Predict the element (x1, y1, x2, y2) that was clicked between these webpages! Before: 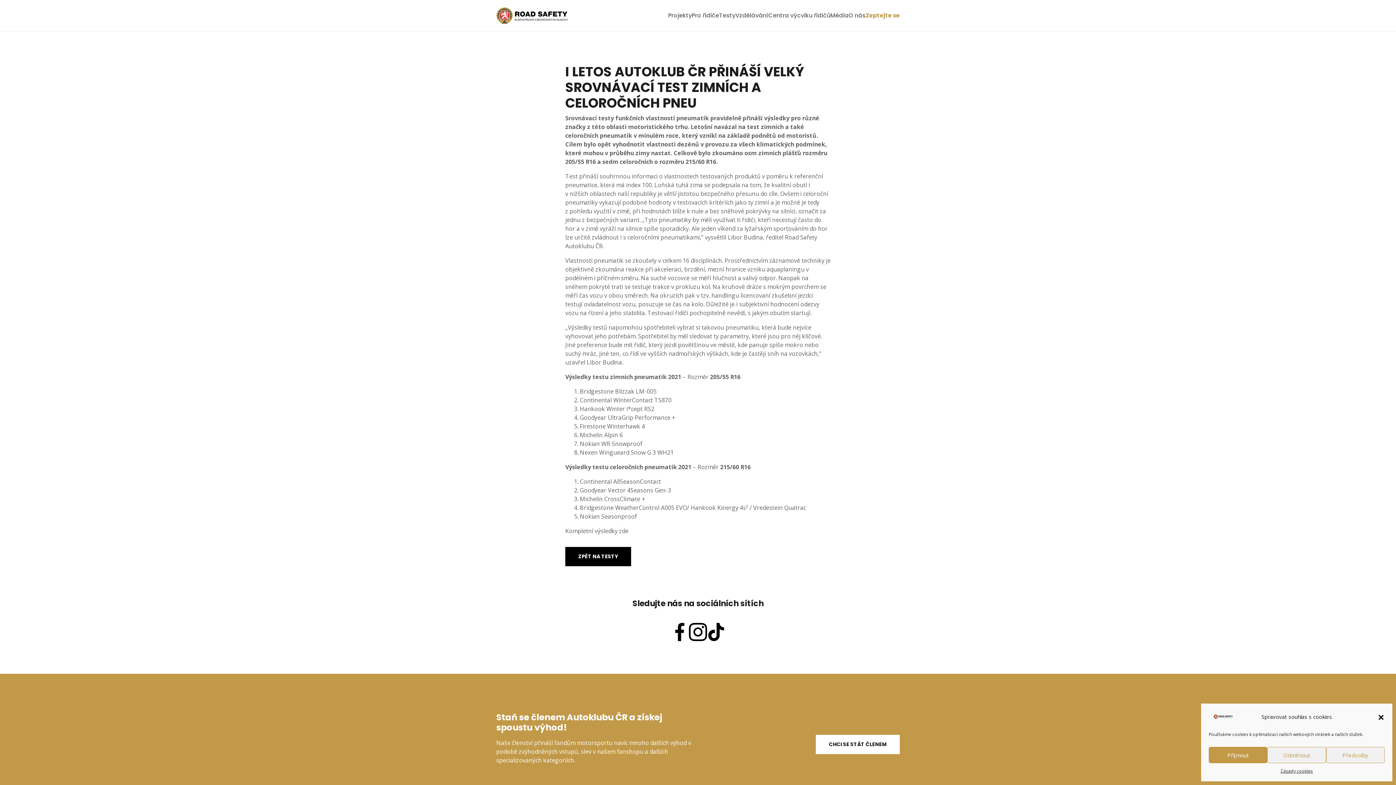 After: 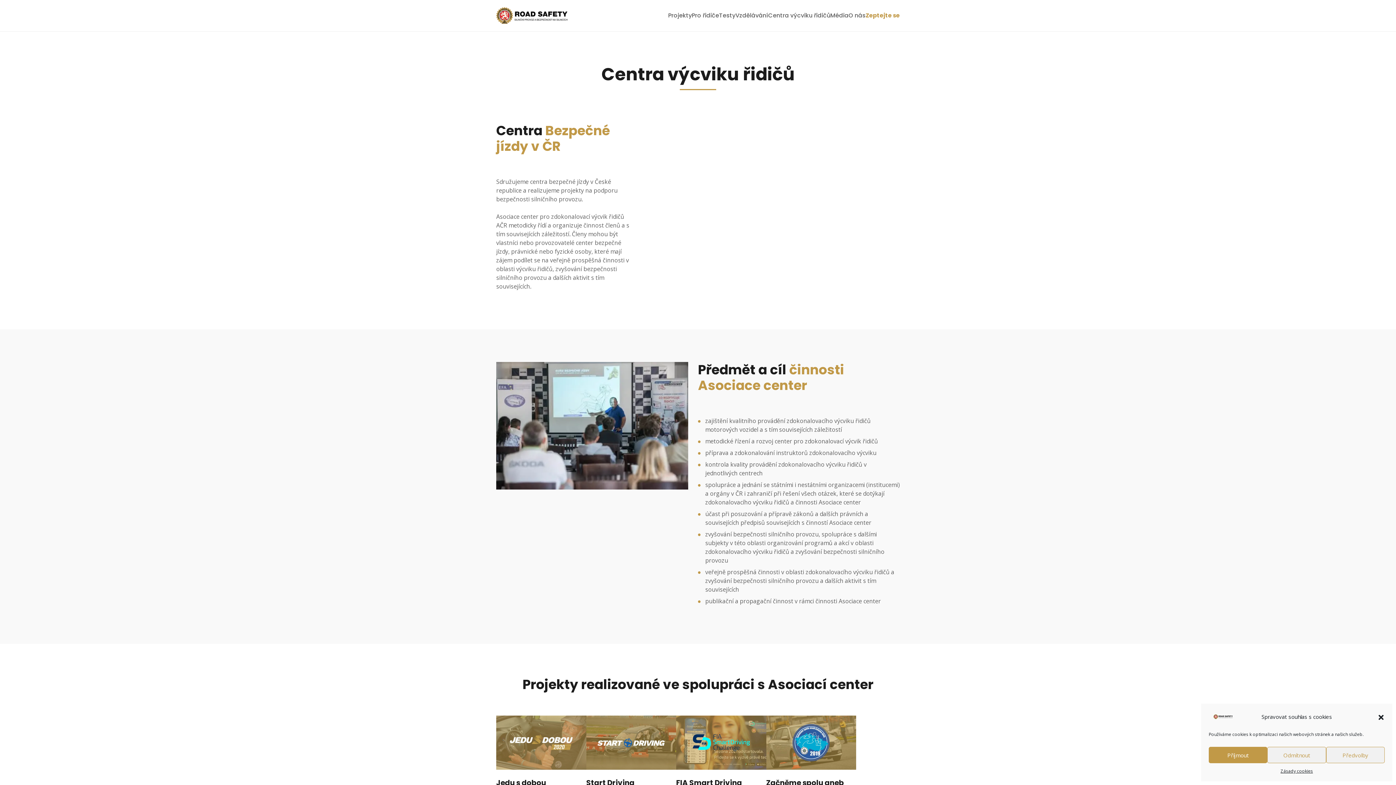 Action: label: Centra výcviku řidičů bbox: (768, 11, 830, 19)